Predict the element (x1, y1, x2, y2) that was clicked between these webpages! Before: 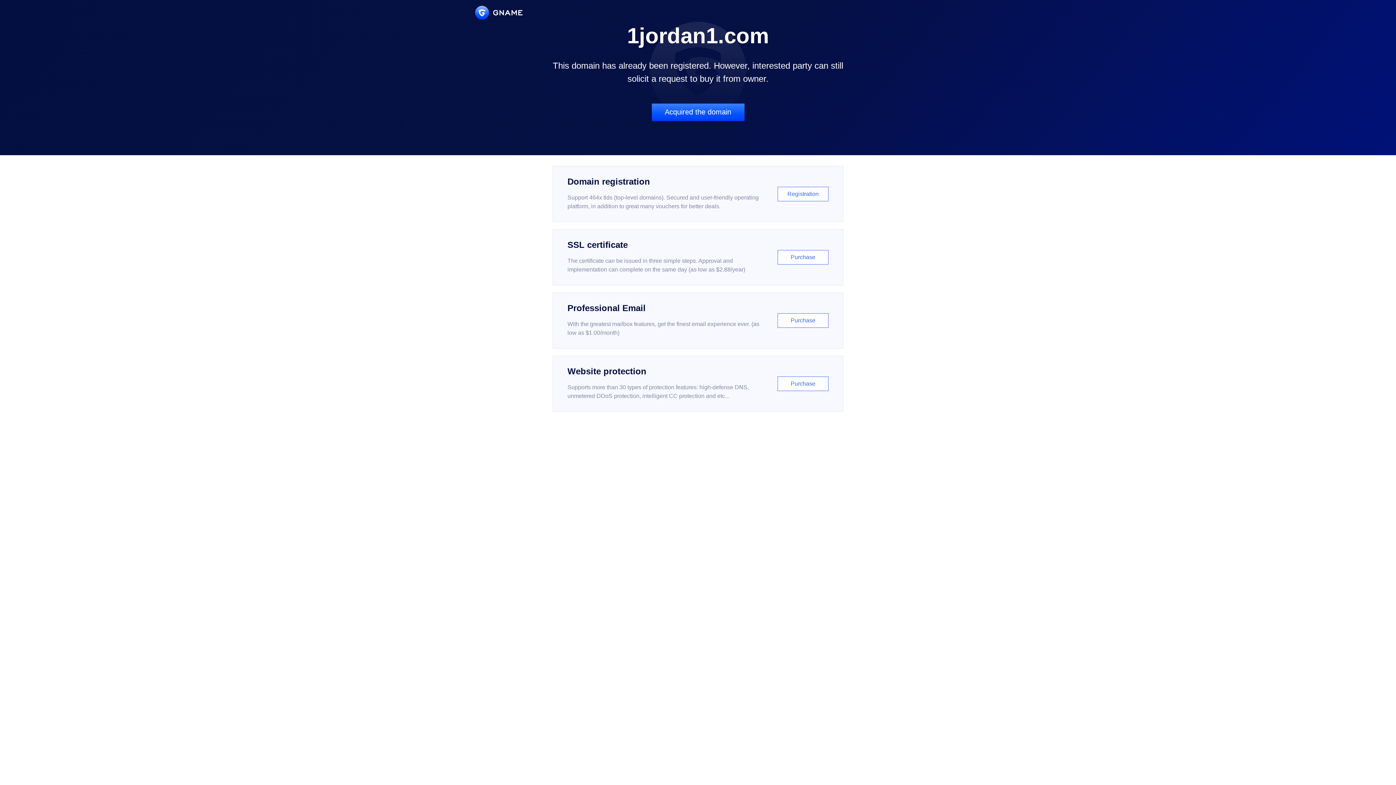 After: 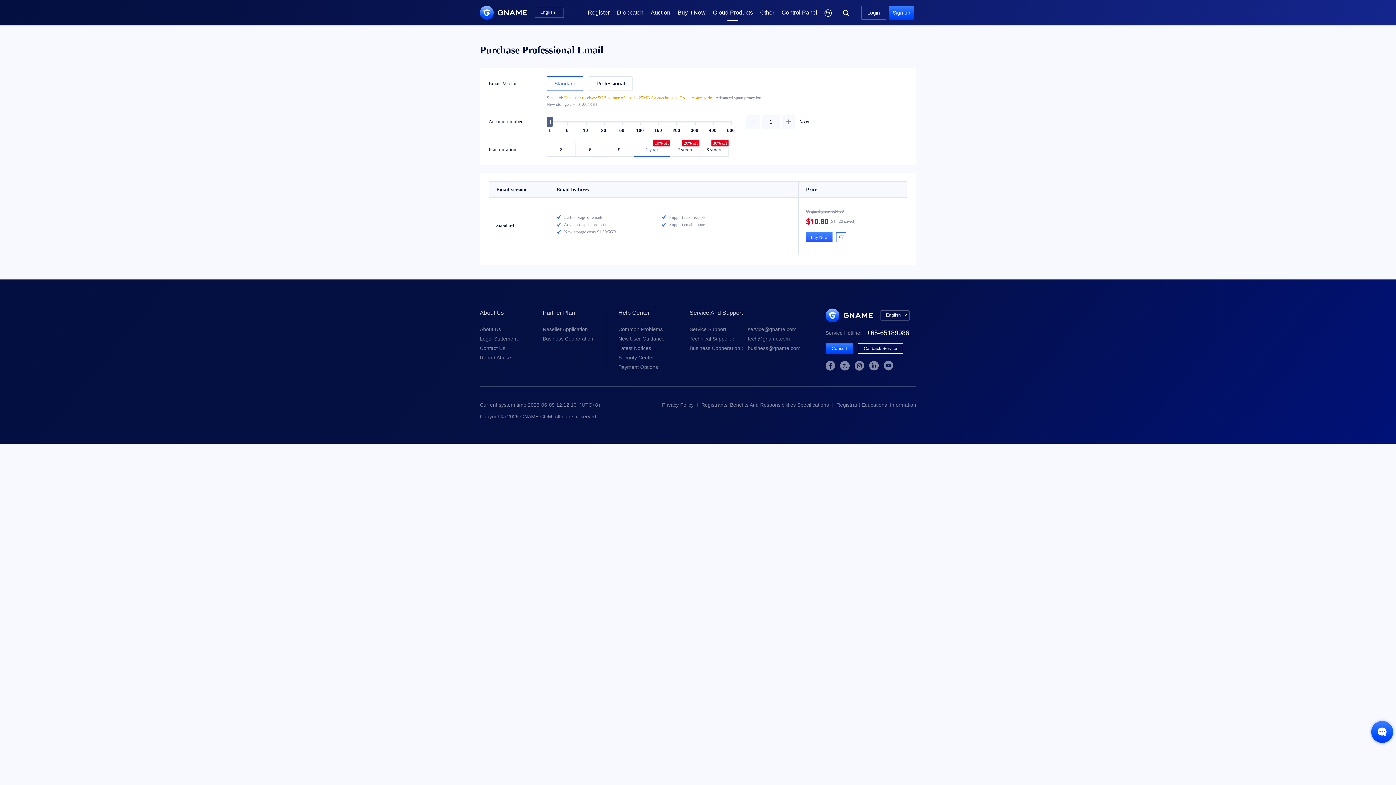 Action: bbox: (552, 292, 843, 348) label: Professional Email

With the greatest mailbox features, get the finest email experience ever. (as low as $1.00/month)

Purchase